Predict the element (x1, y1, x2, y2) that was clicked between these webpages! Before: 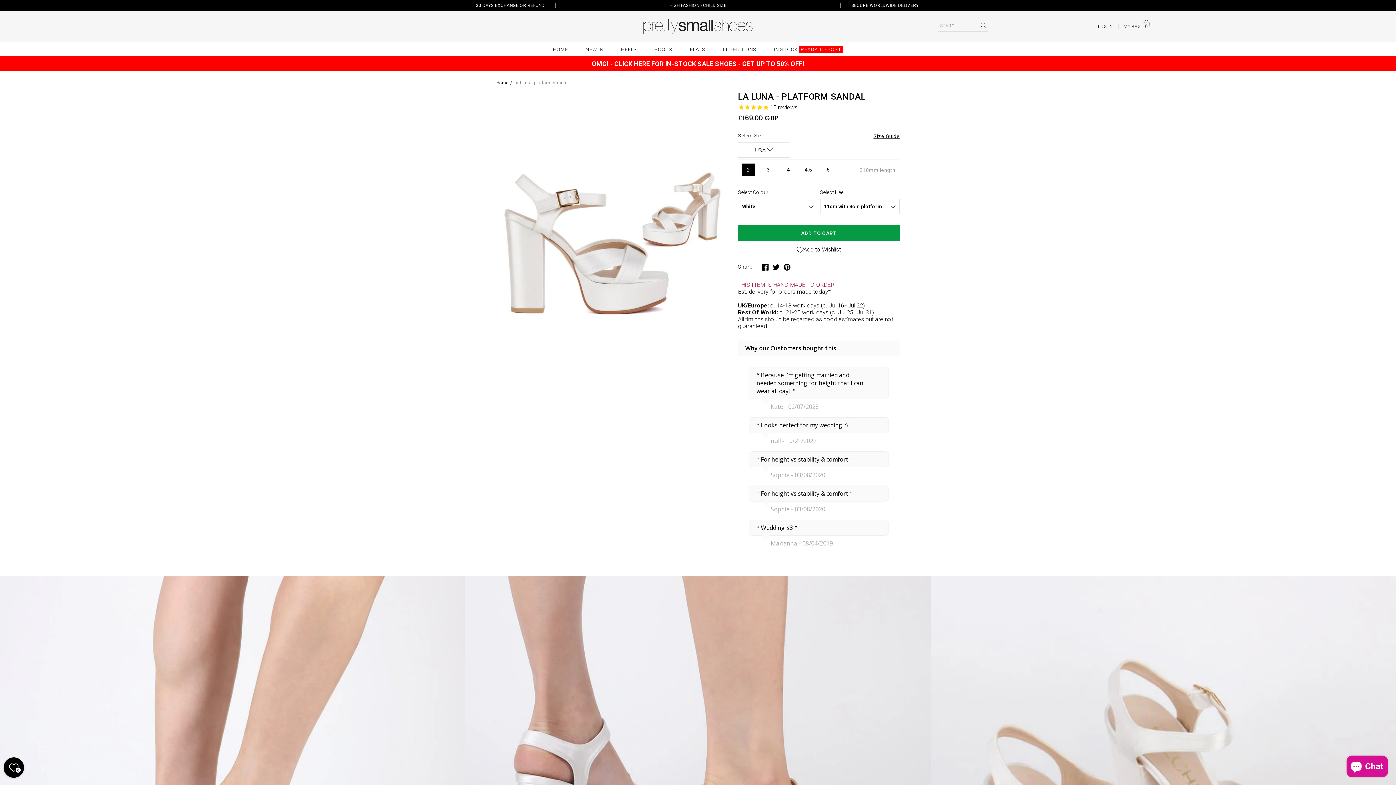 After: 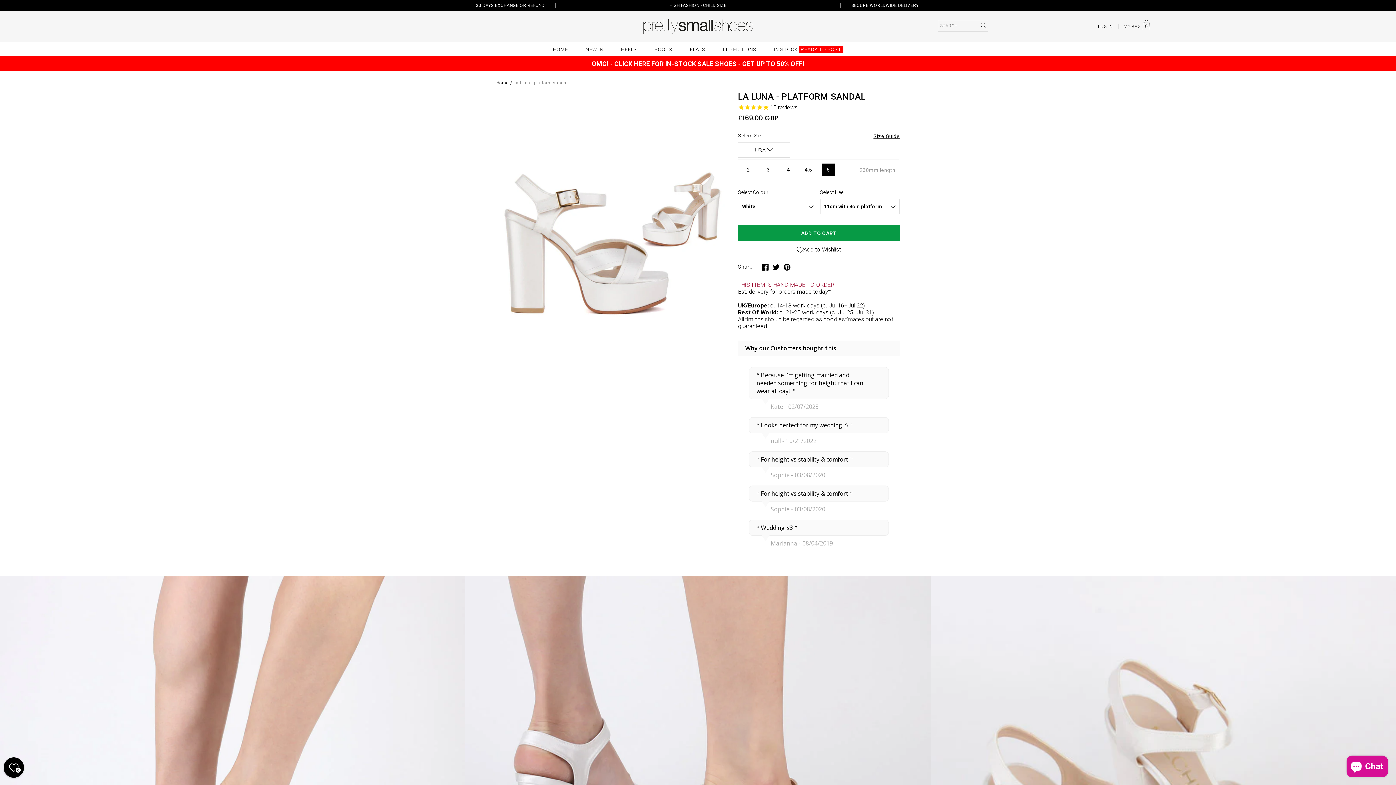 Action: bbox: (822, 163, 834, 176) label: 5